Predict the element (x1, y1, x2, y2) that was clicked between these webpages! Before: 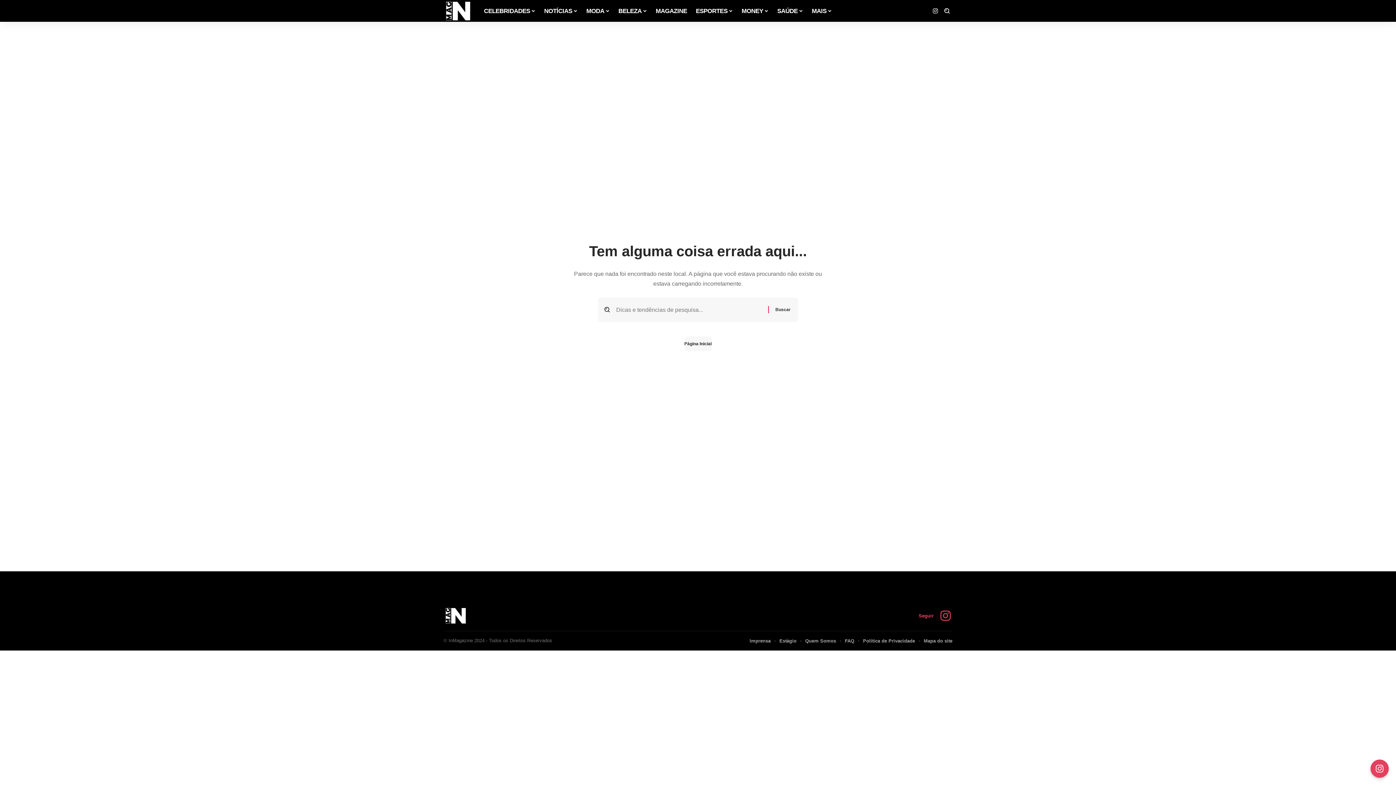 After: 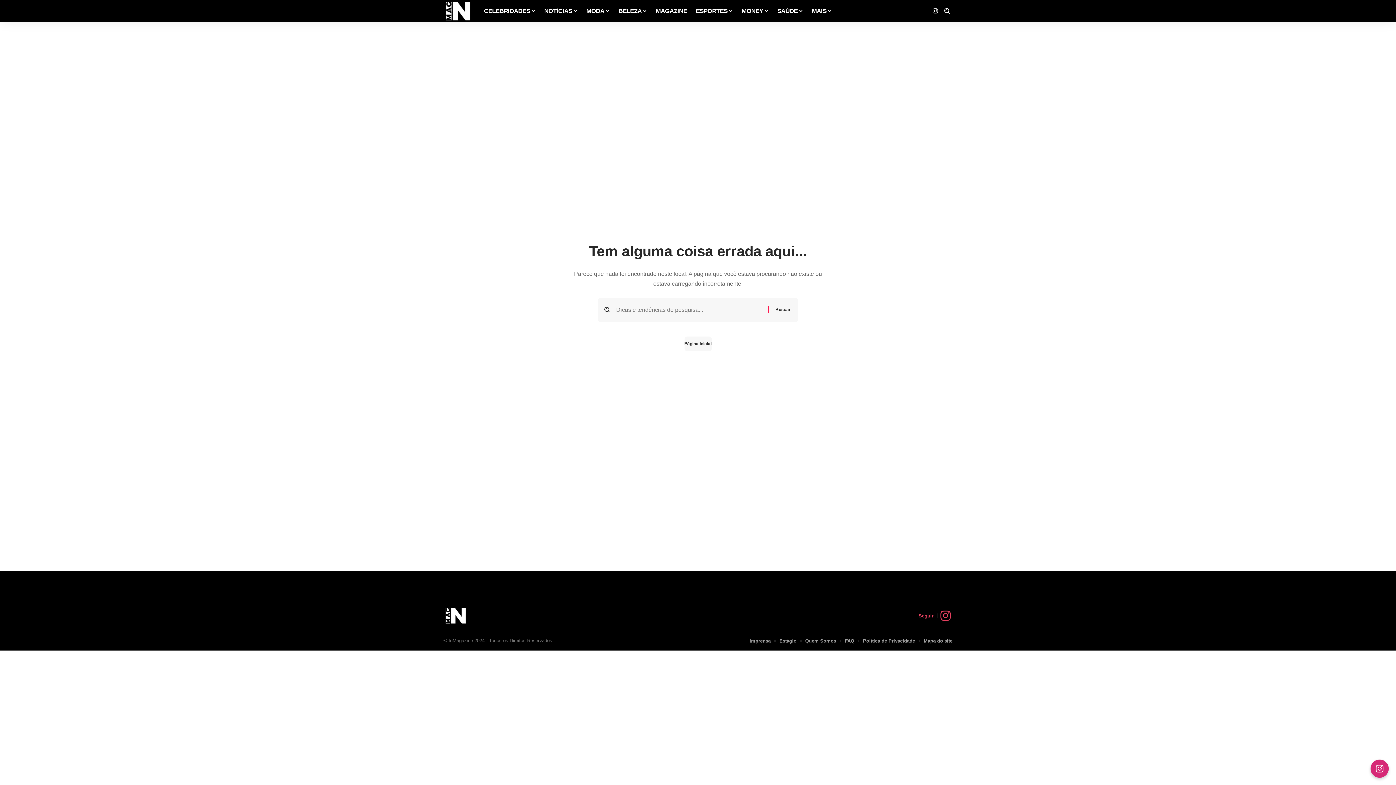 Action: bbox: (1370, 760, 1389, 778)